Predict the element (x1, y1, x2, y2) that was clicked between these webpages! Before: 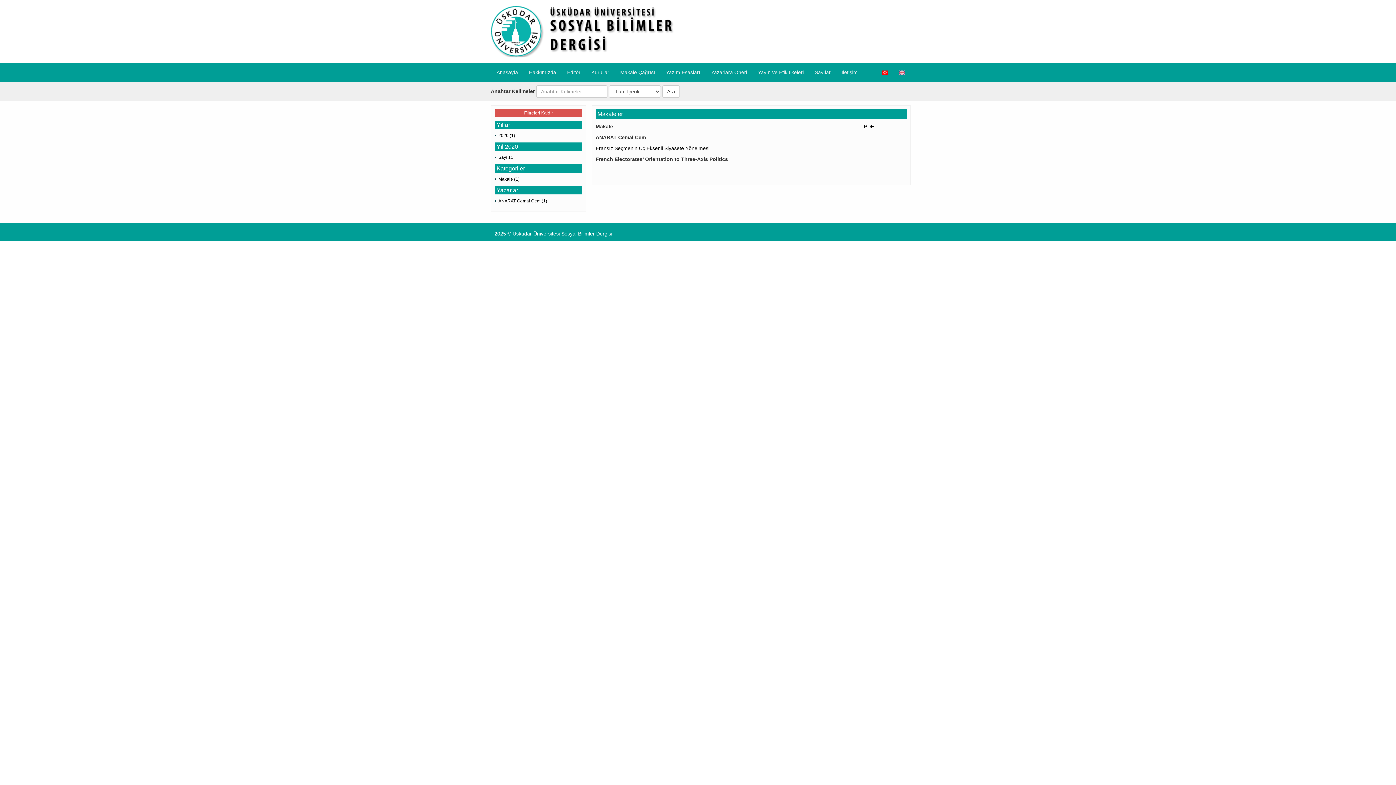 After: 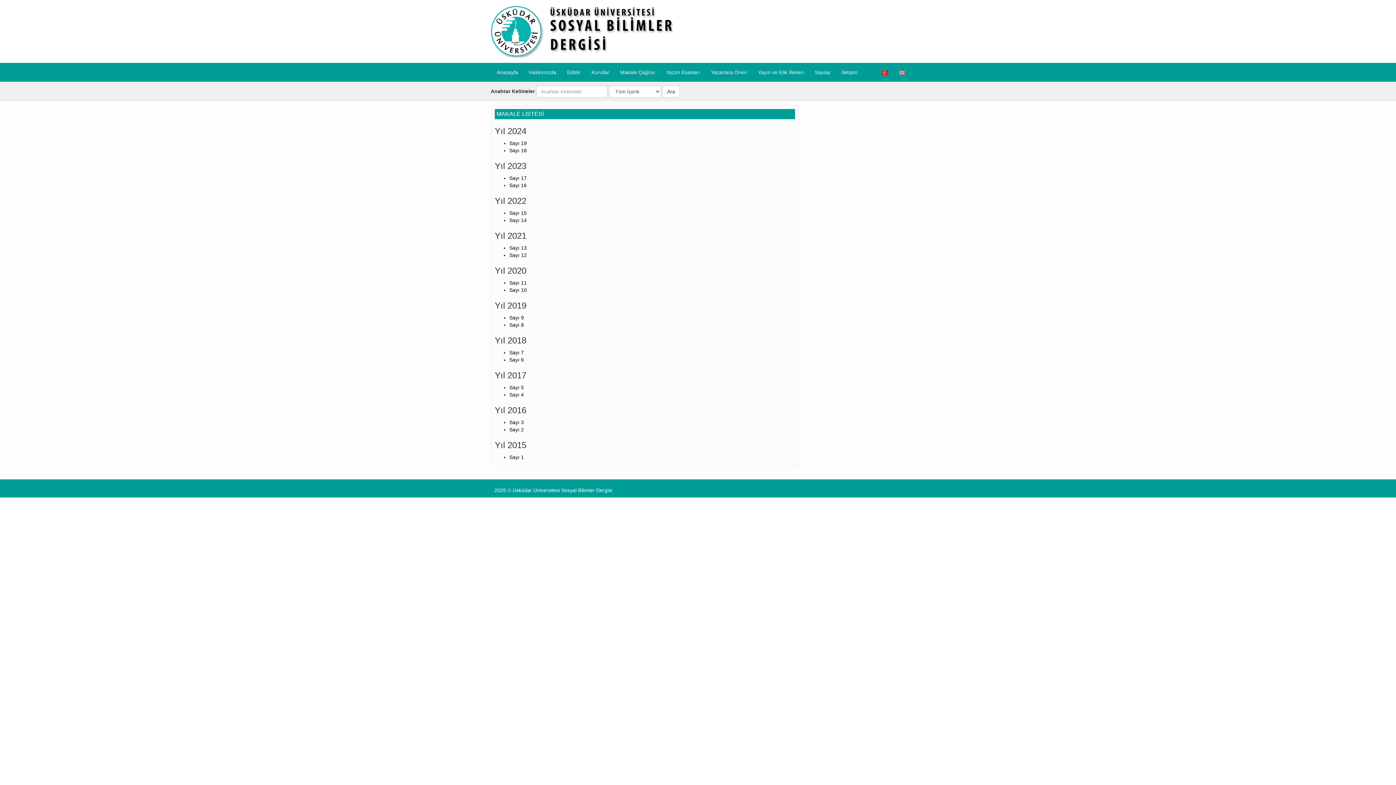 Action: label: Sayılar bbox: (809, 63, 836, 81)